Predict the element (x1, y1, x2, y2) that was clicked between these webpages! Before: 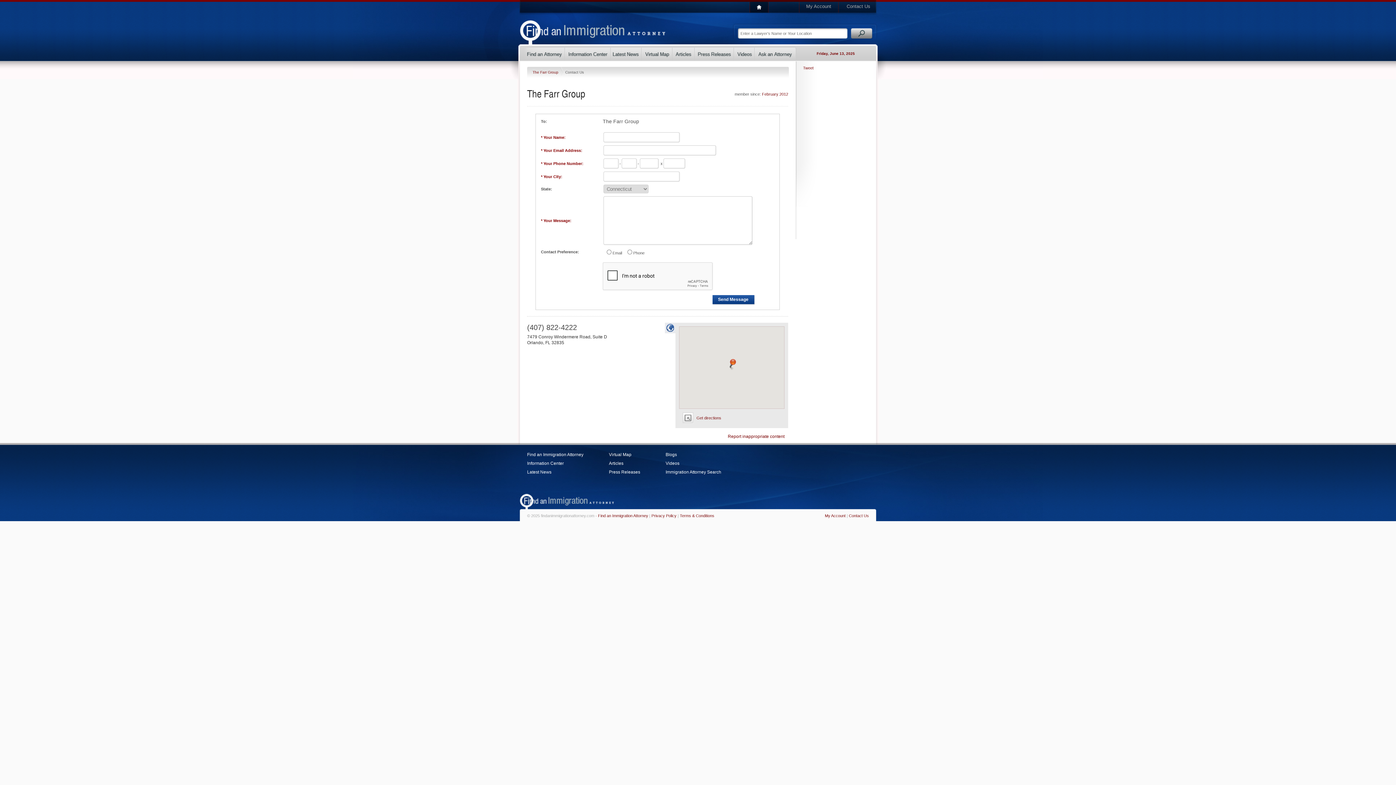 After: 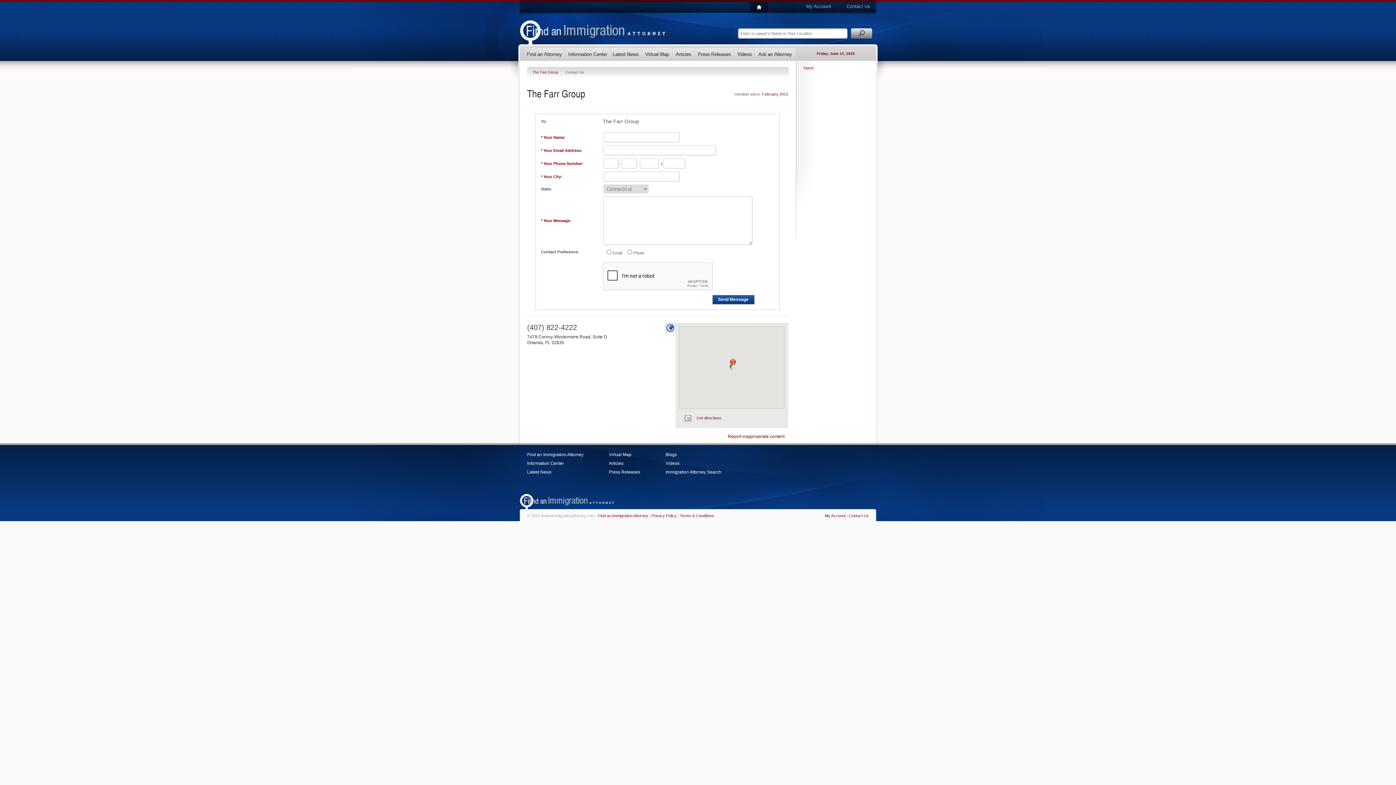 Action: bbox: (665, 322, 675, 333)